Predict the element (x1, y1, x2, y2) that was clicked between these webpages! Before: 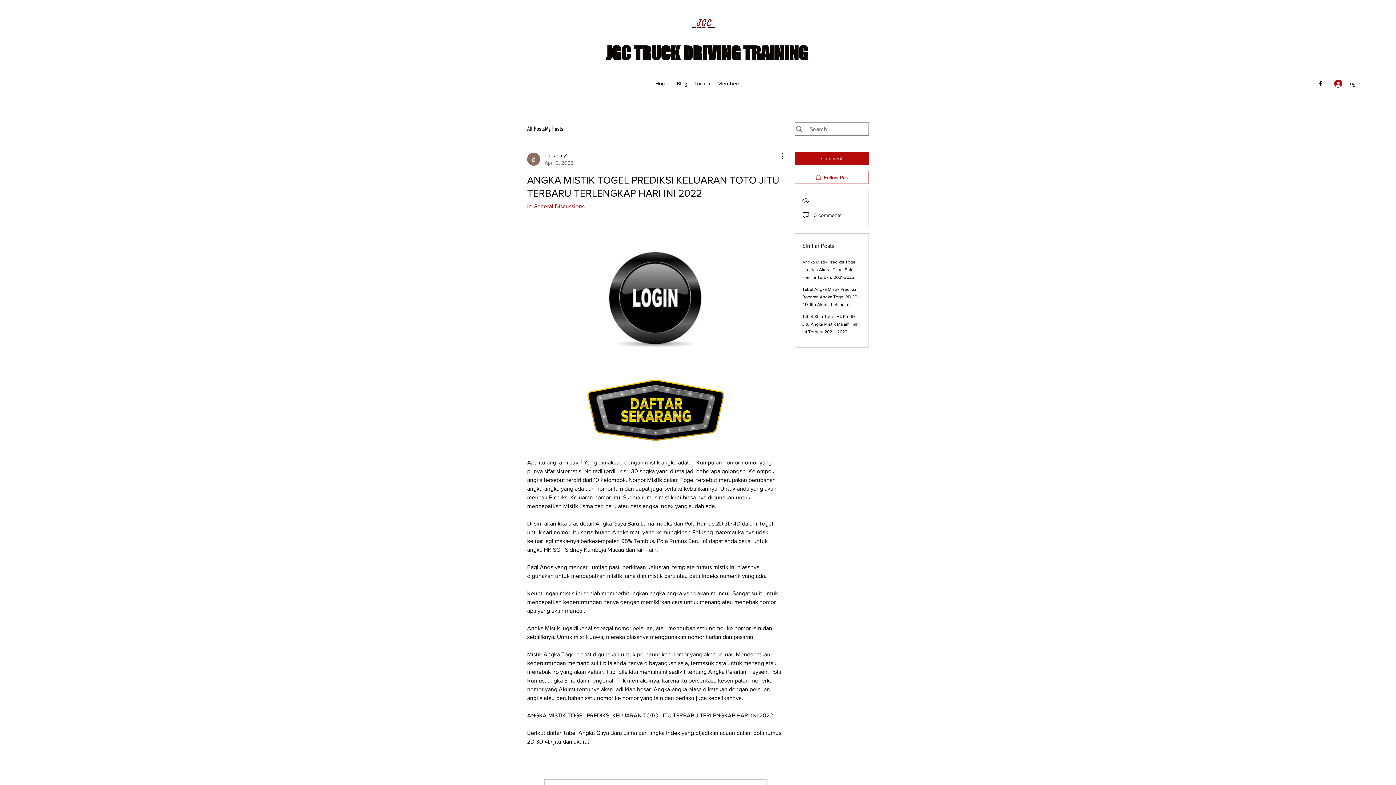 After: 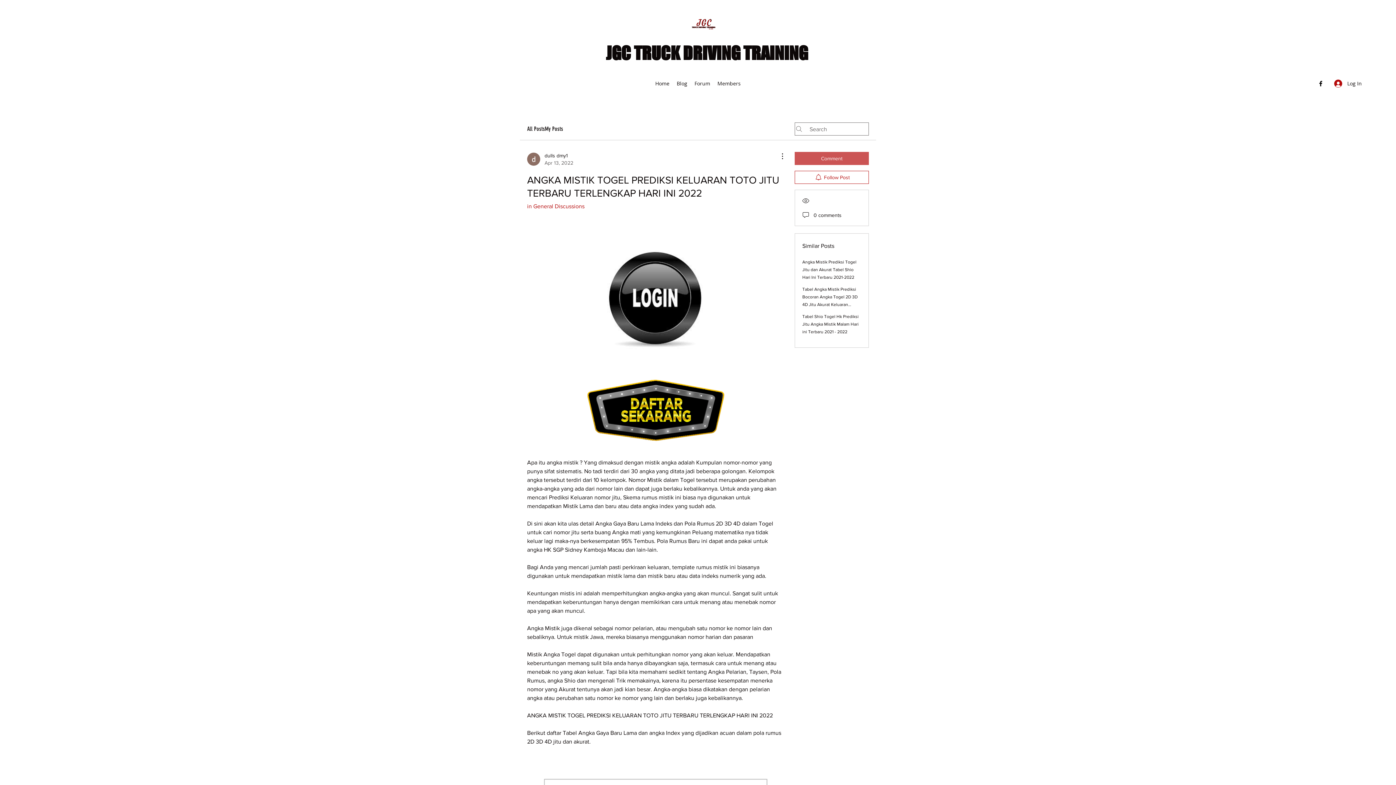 Action: bbox: (794, 152, 869, 165) label: Comment